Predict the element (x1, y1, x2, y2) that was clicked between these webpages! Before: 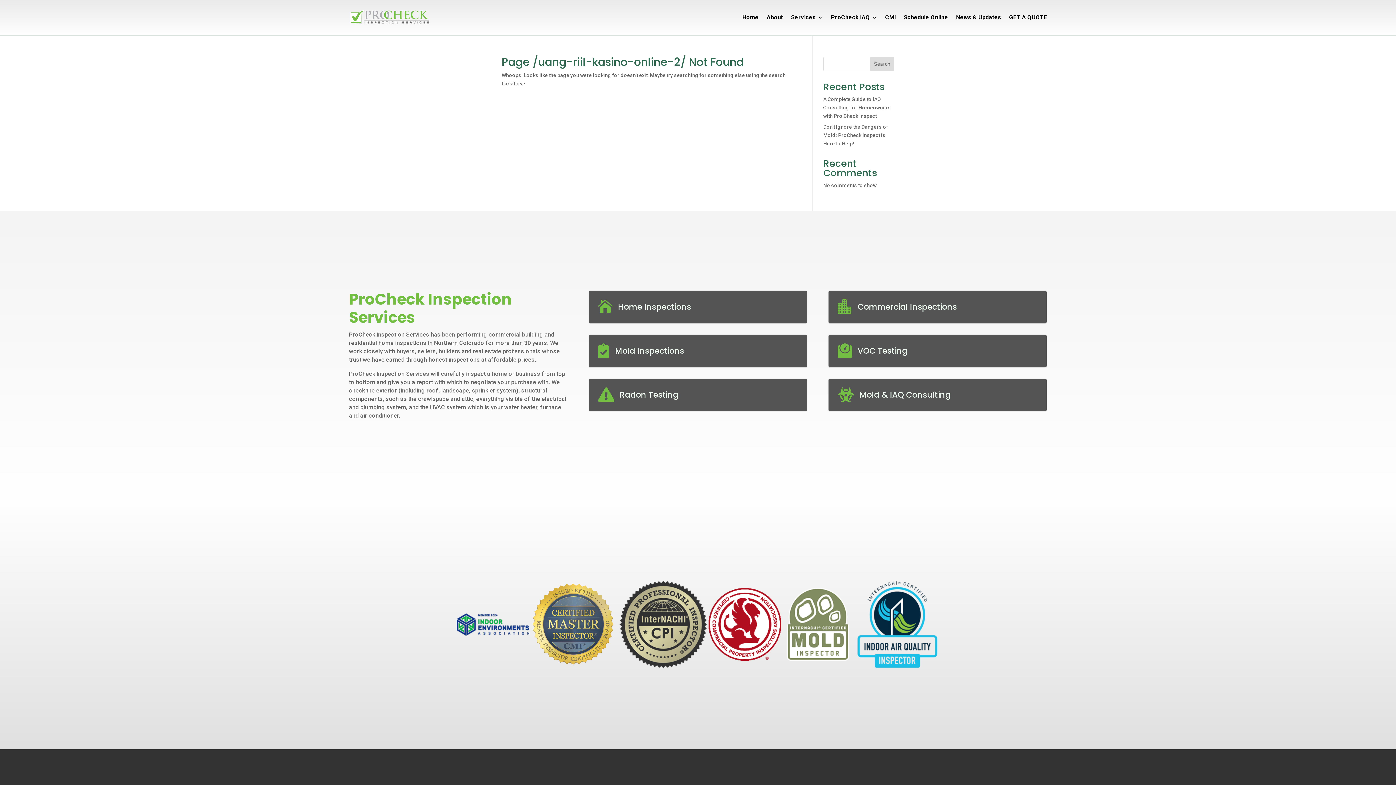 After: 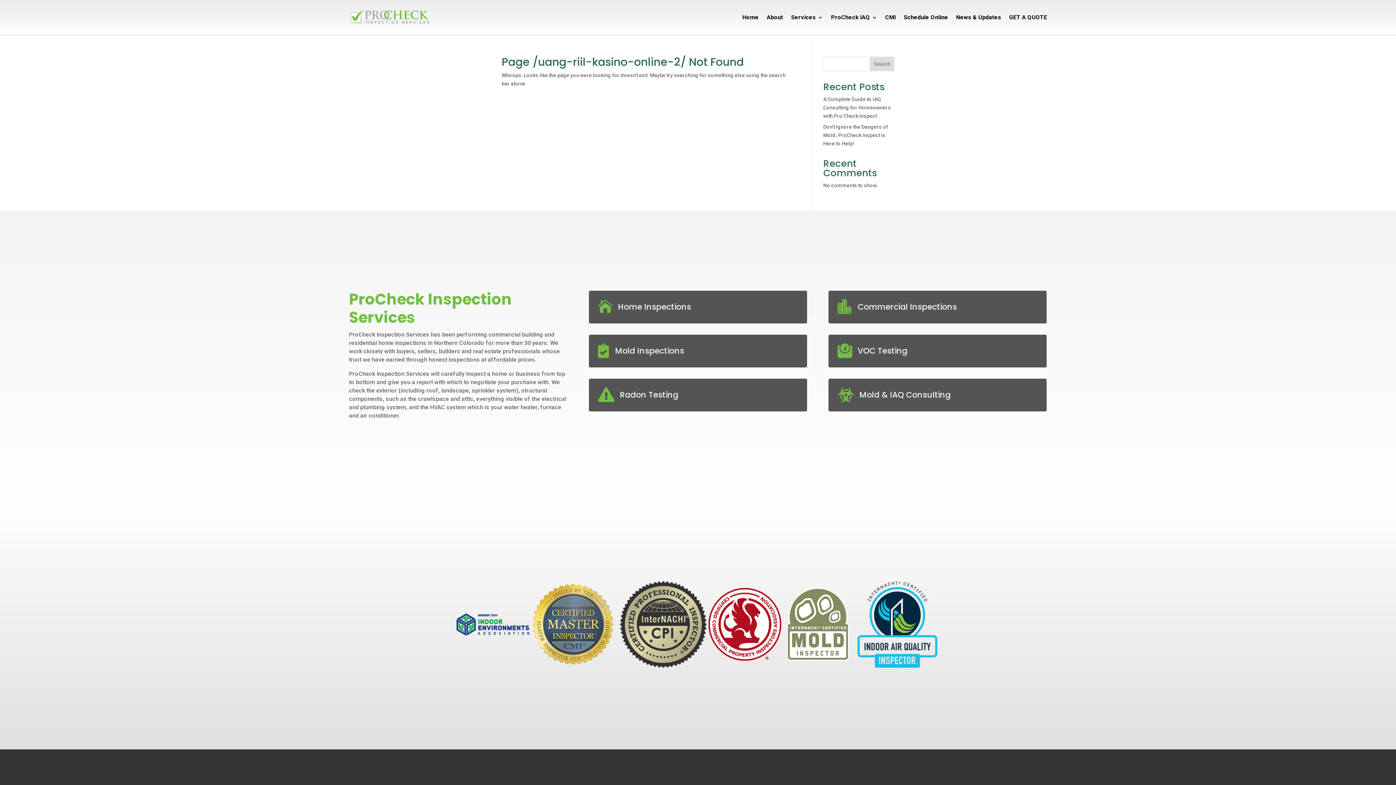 Action: bbox: (456, 613, 529, 635)